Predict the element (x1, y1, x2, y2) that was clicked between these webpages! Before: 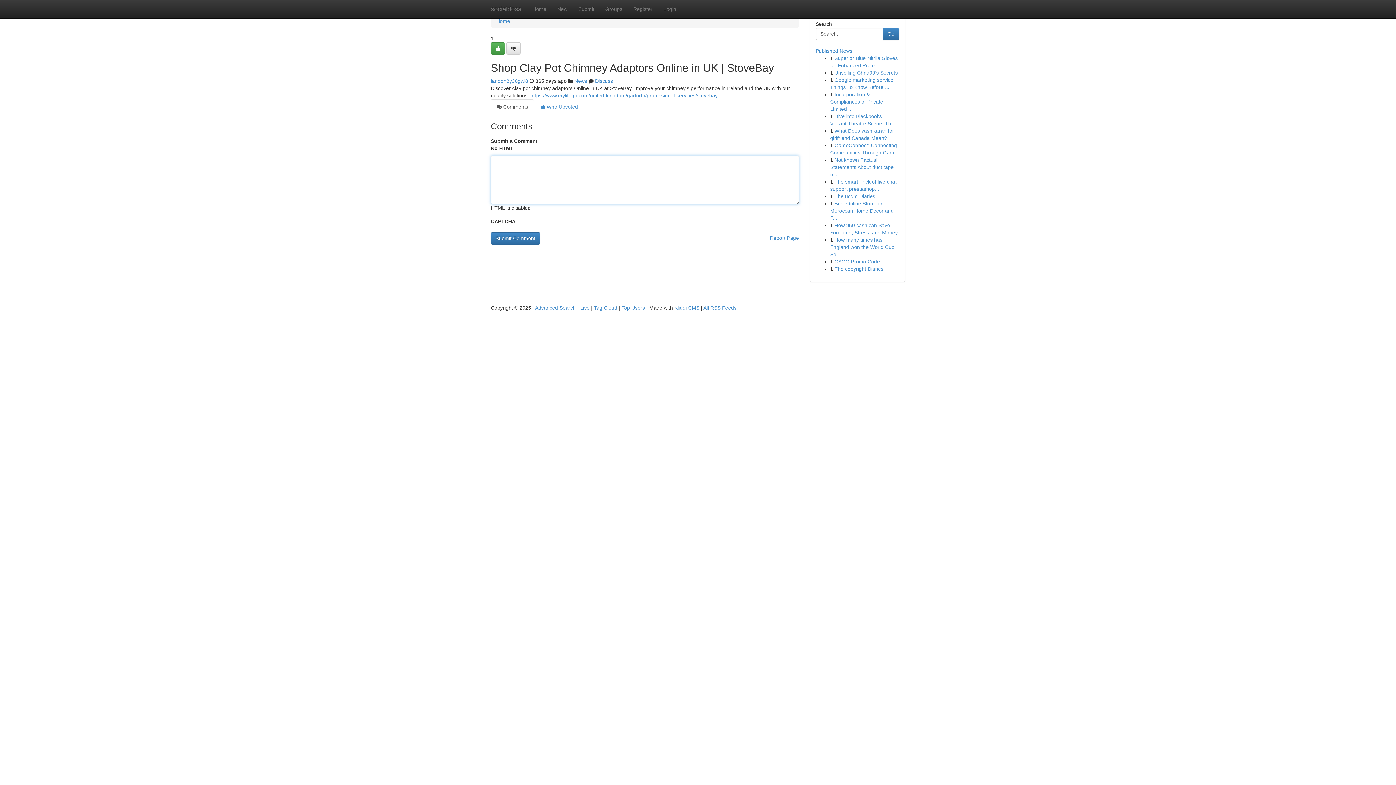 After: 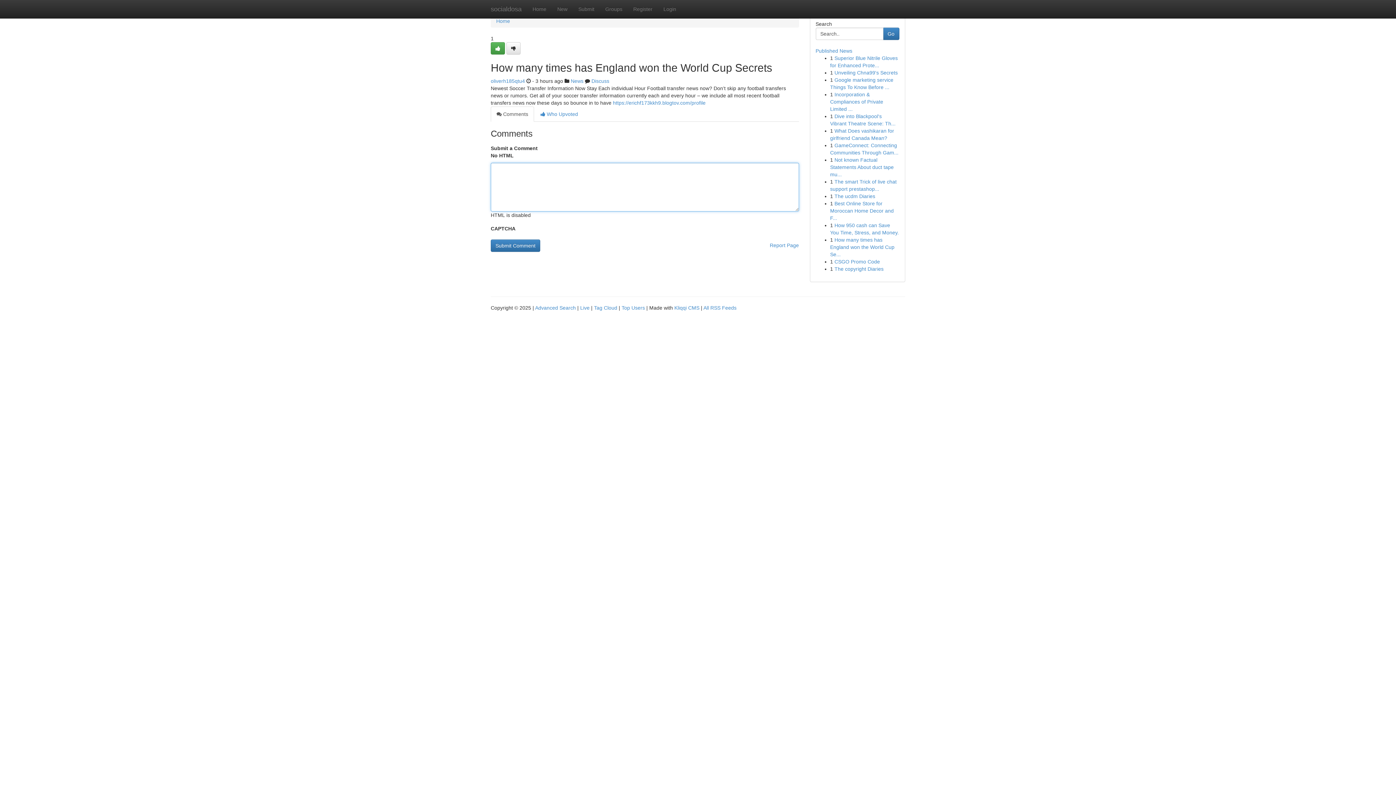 Action: label: How many times has England won the World Cup Se... bbox: (830, 237, 894, 257)